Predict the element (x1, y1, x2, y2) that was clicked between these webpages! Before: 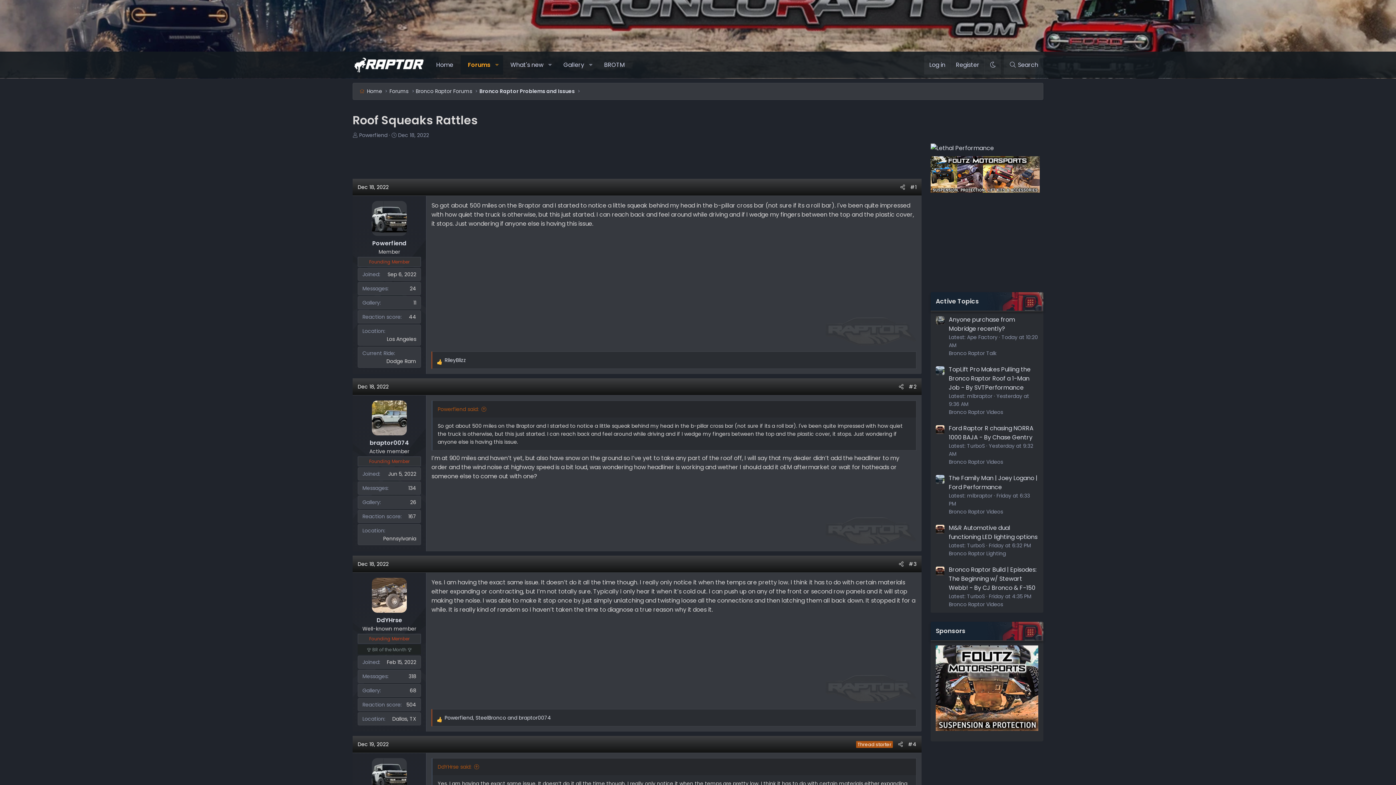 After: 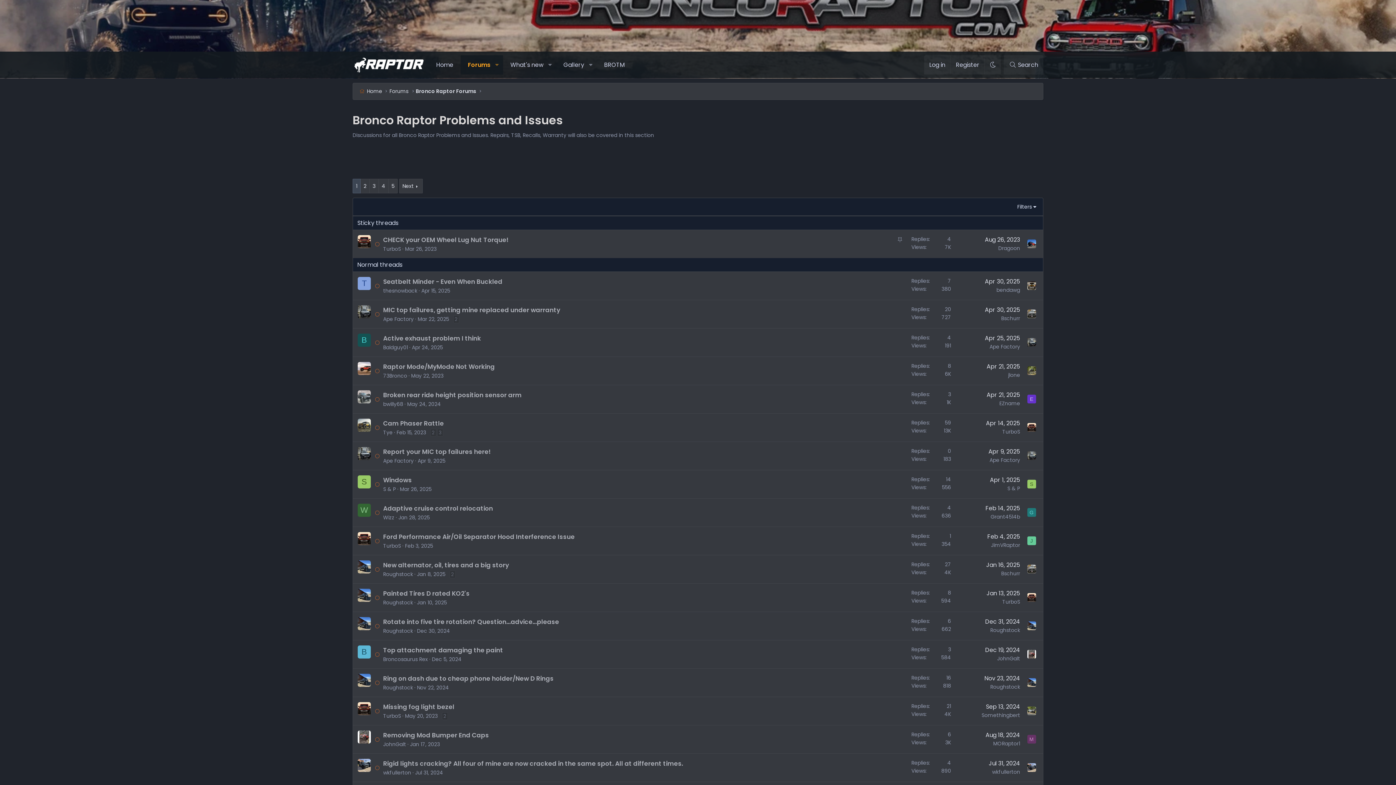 Action: label: Bronco Raptor Problems and Issues bbox: (477, 86, 576, 96)